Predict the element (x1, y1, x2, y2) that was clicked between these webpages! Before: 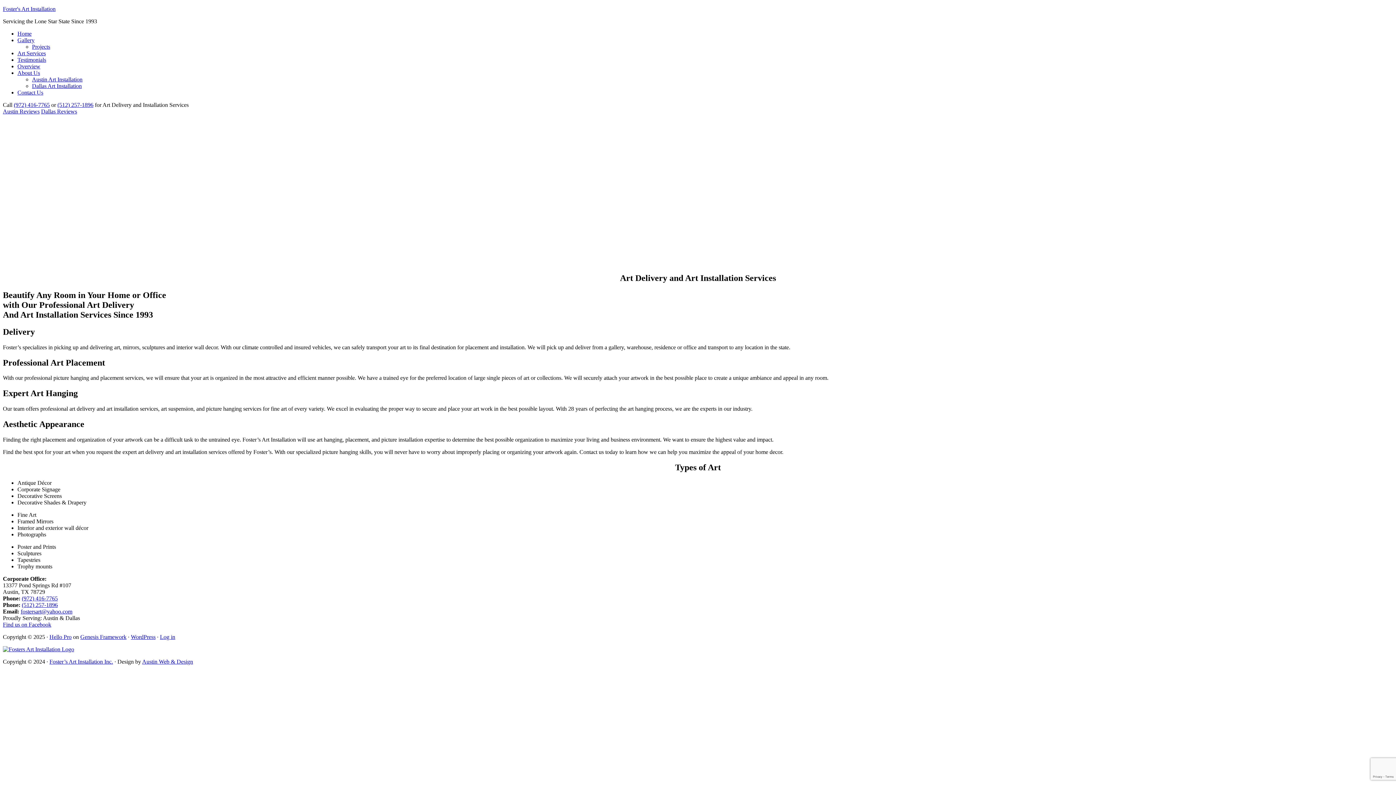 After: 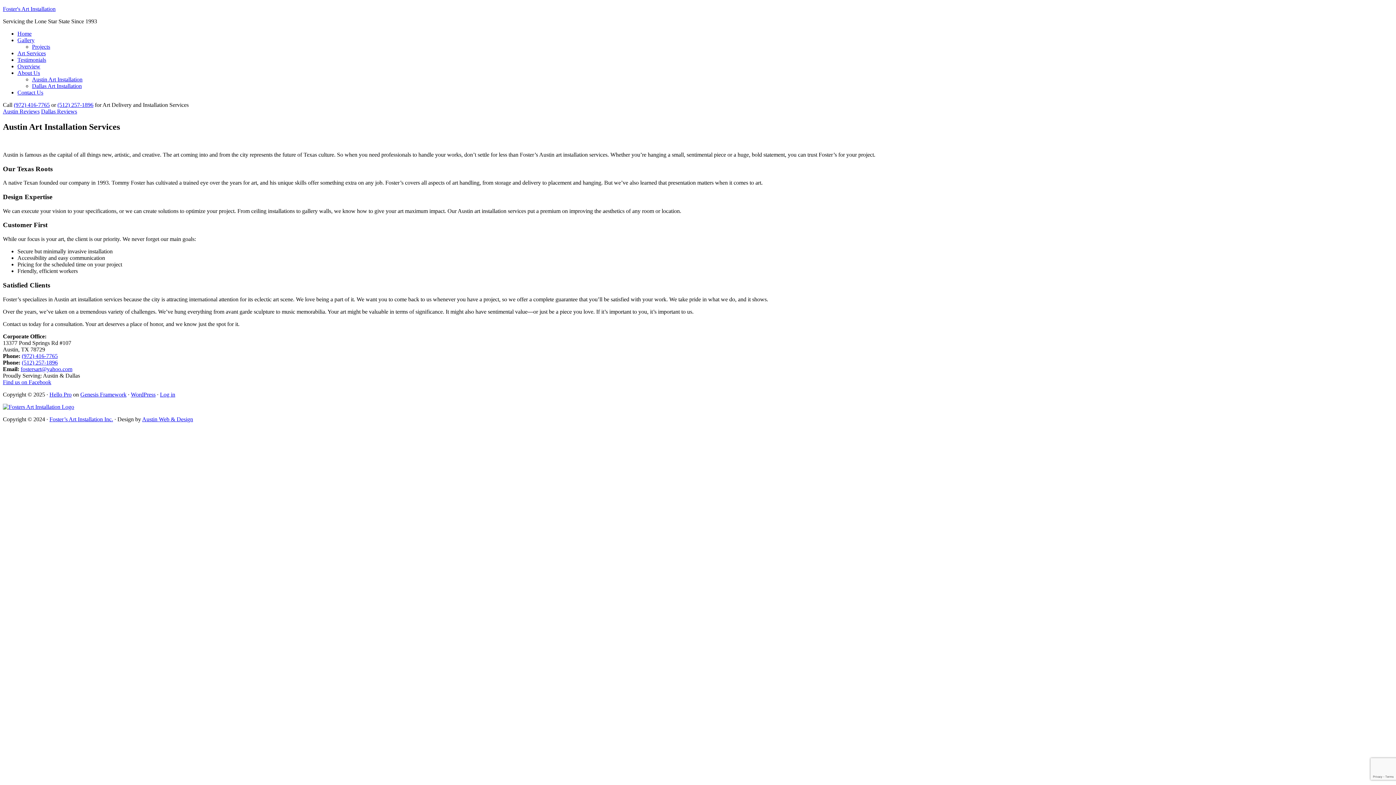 Action: label: Austin Art Installation bbox: (32, 76, 82, 82)